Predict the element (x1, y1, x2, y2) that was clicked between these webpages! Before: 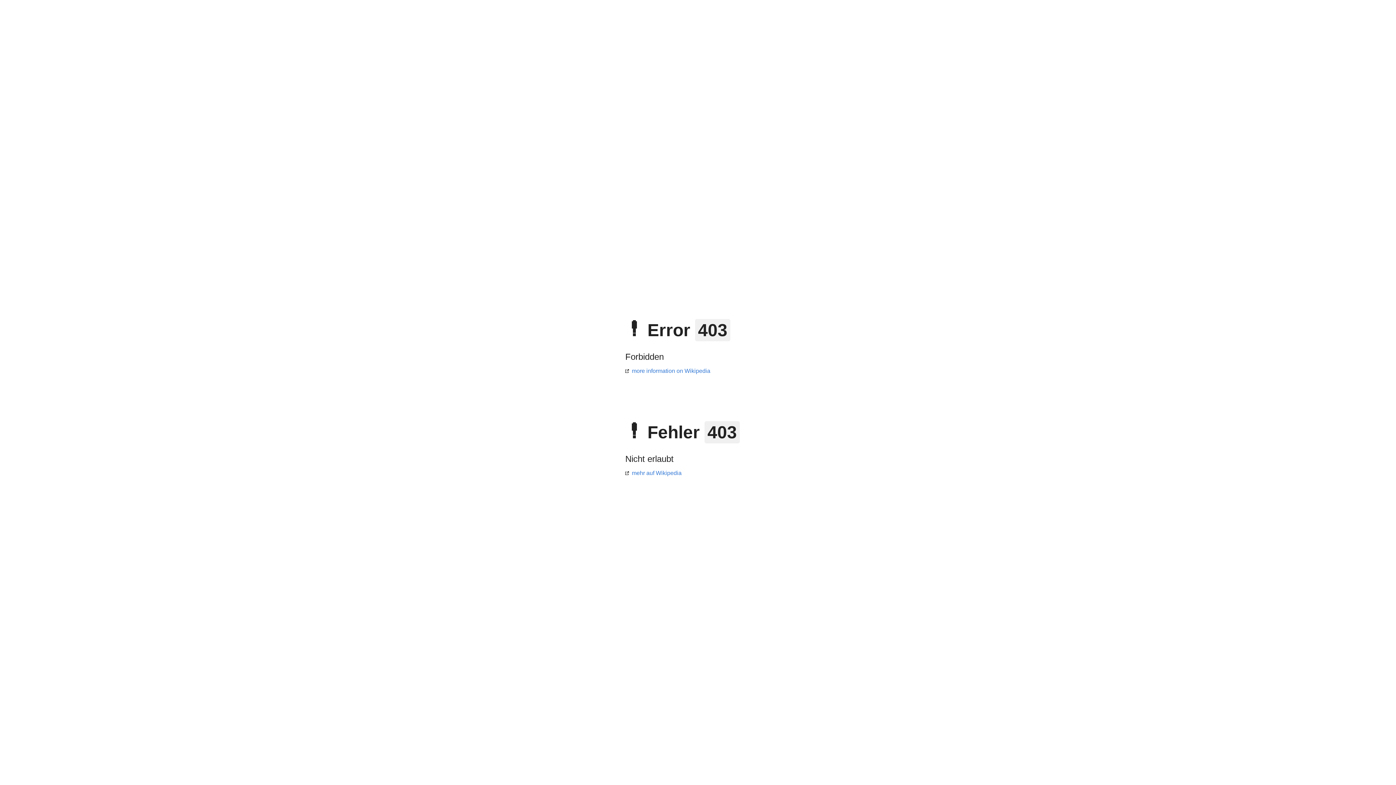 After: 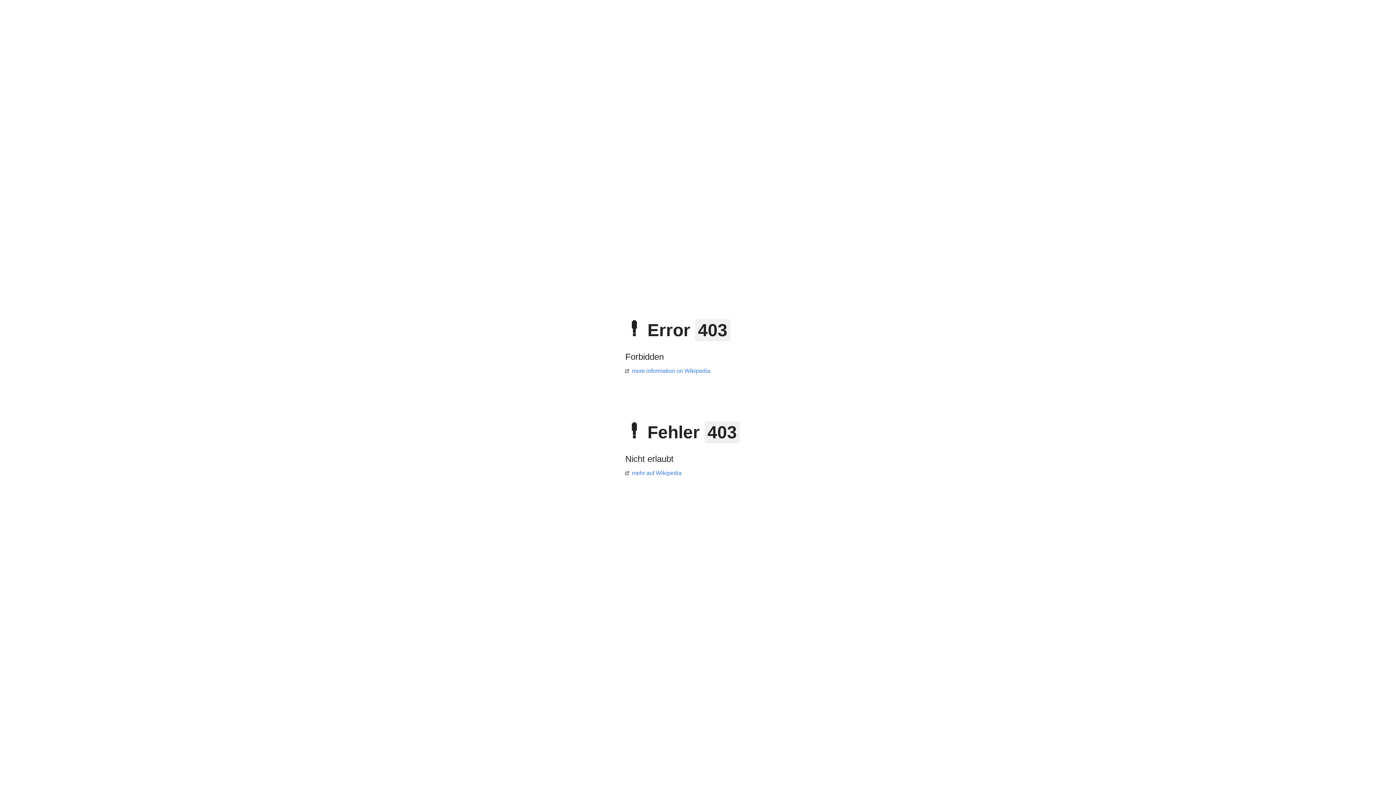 Action: label: mehr auf Wikipedia bbox: (625, 470, 681, 476)